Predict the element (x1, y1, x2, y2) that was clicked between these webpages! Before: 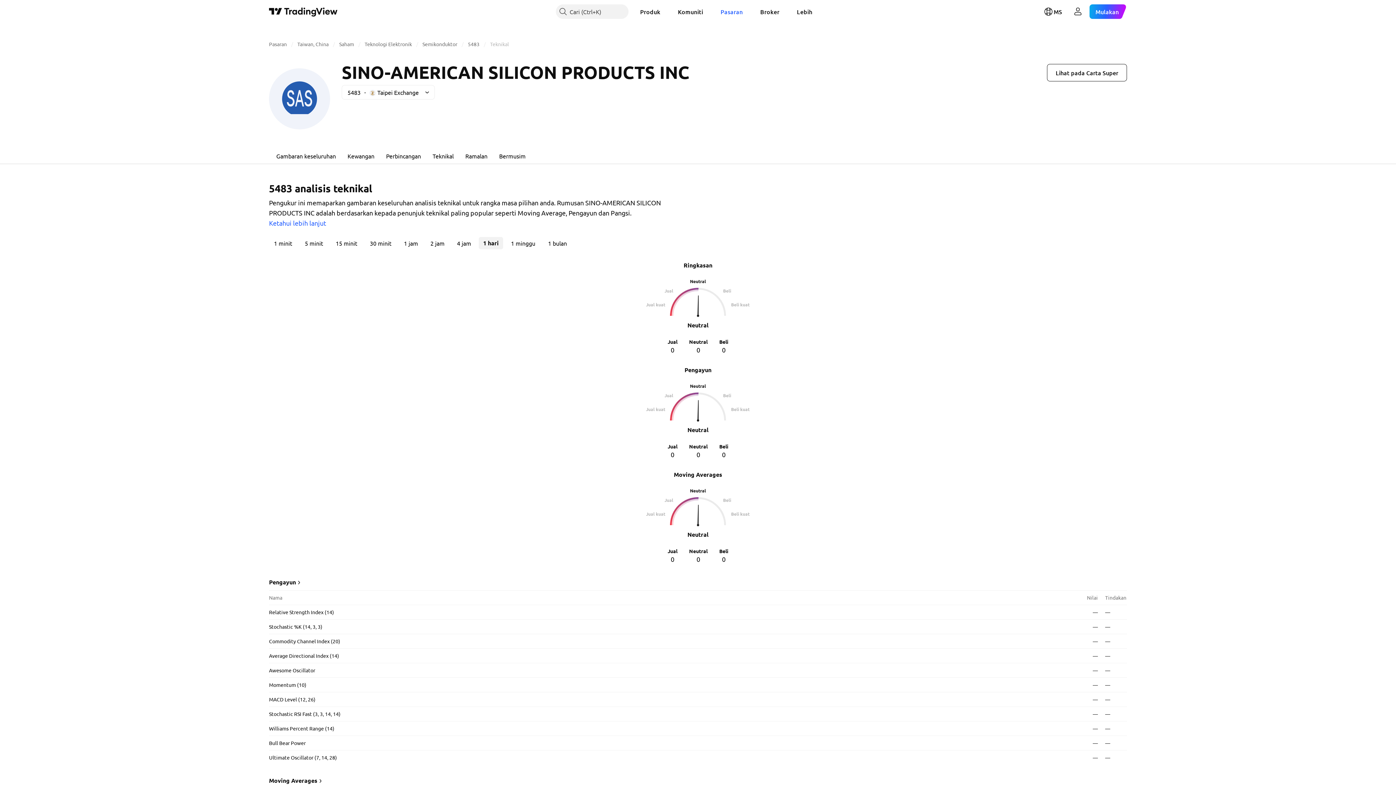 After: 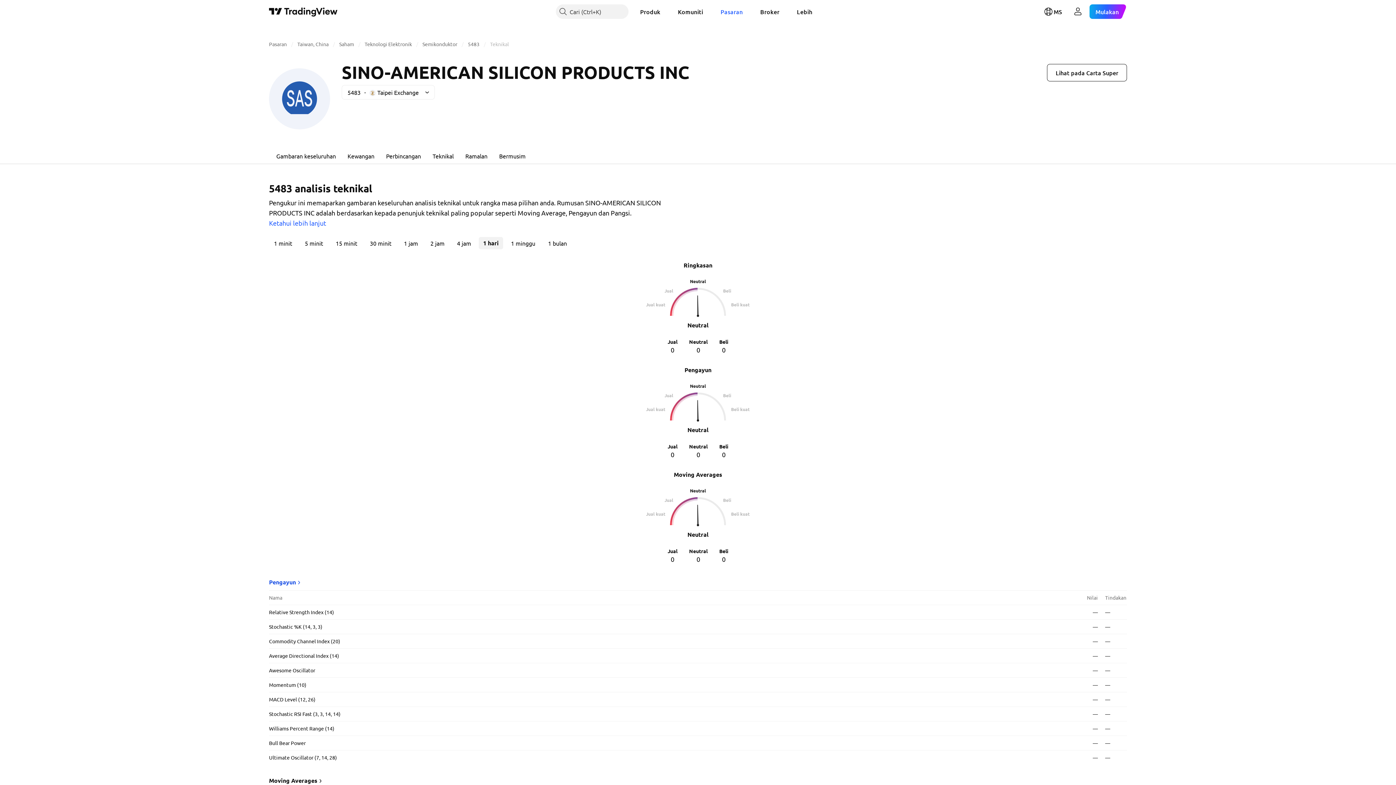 Action: bbox: (269, 578, 1127, 586) label: Pengayun